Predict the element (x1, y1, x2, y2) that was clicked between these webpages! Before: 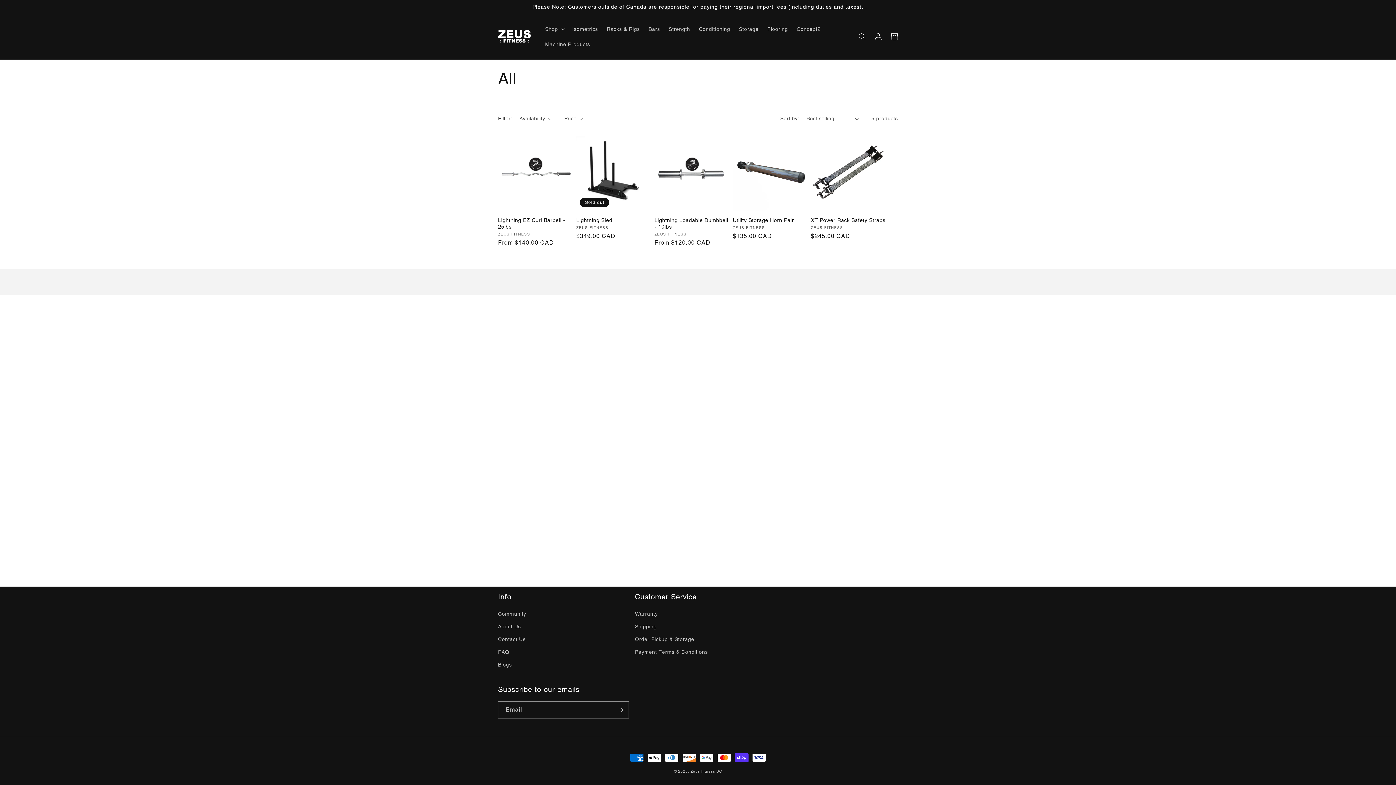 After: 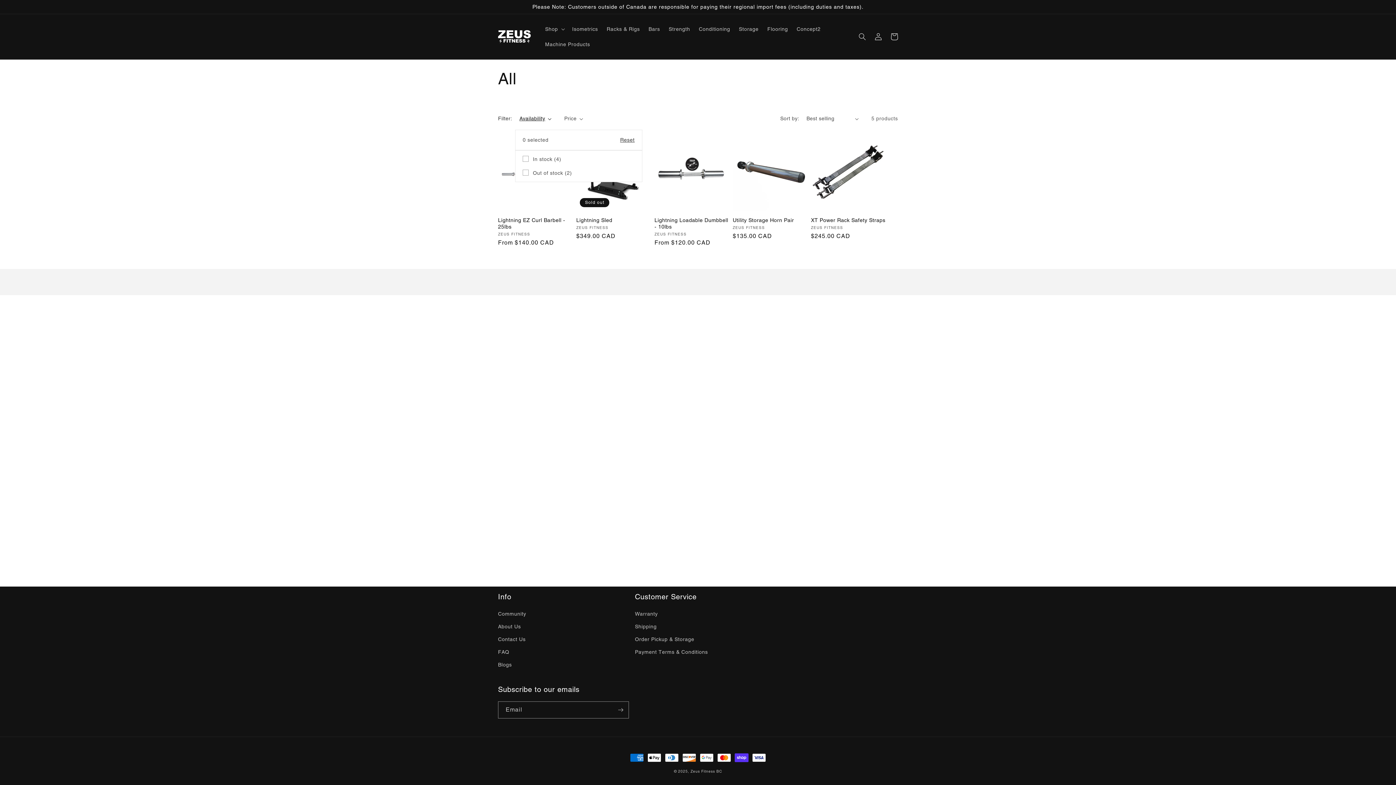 Action: bbox: (519, 114, 551, 122) label: Availability (0 selected)